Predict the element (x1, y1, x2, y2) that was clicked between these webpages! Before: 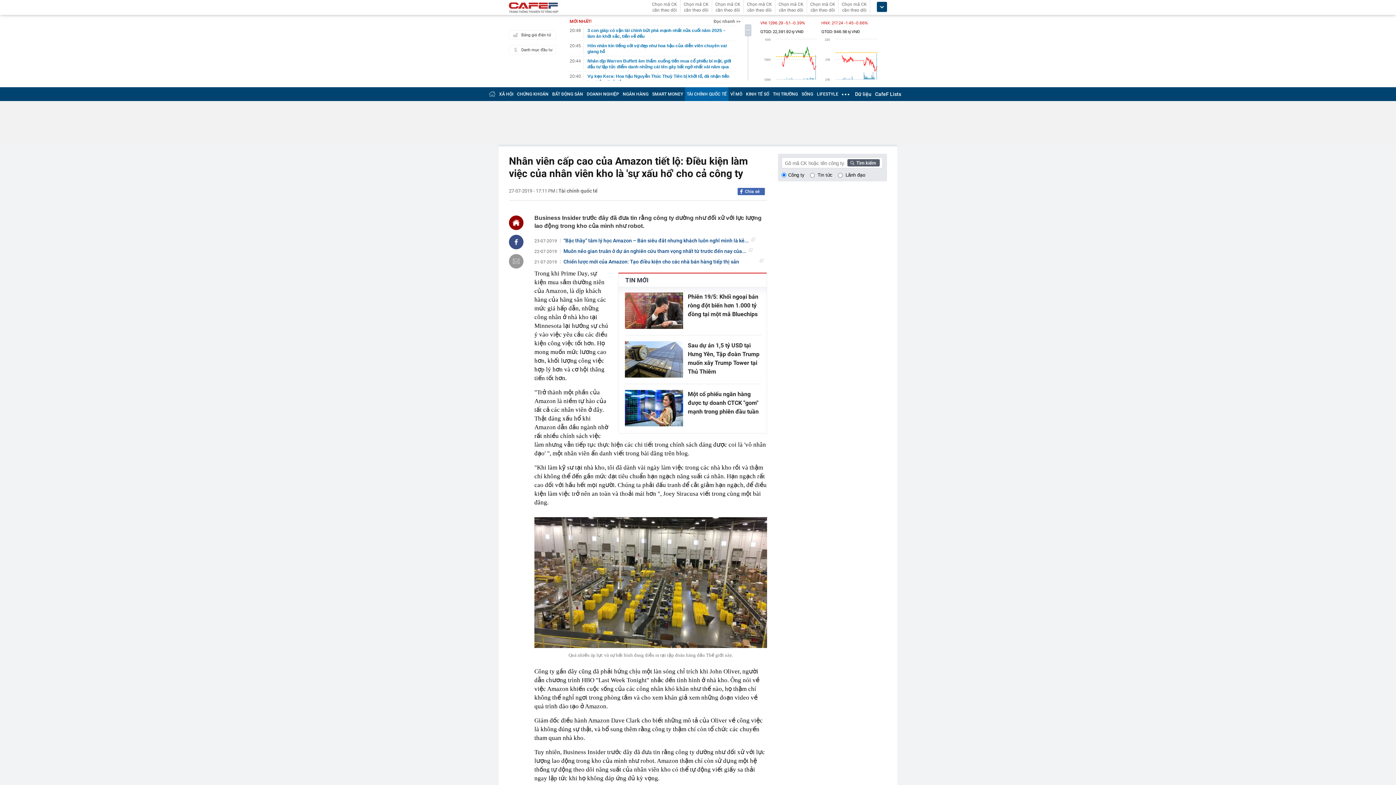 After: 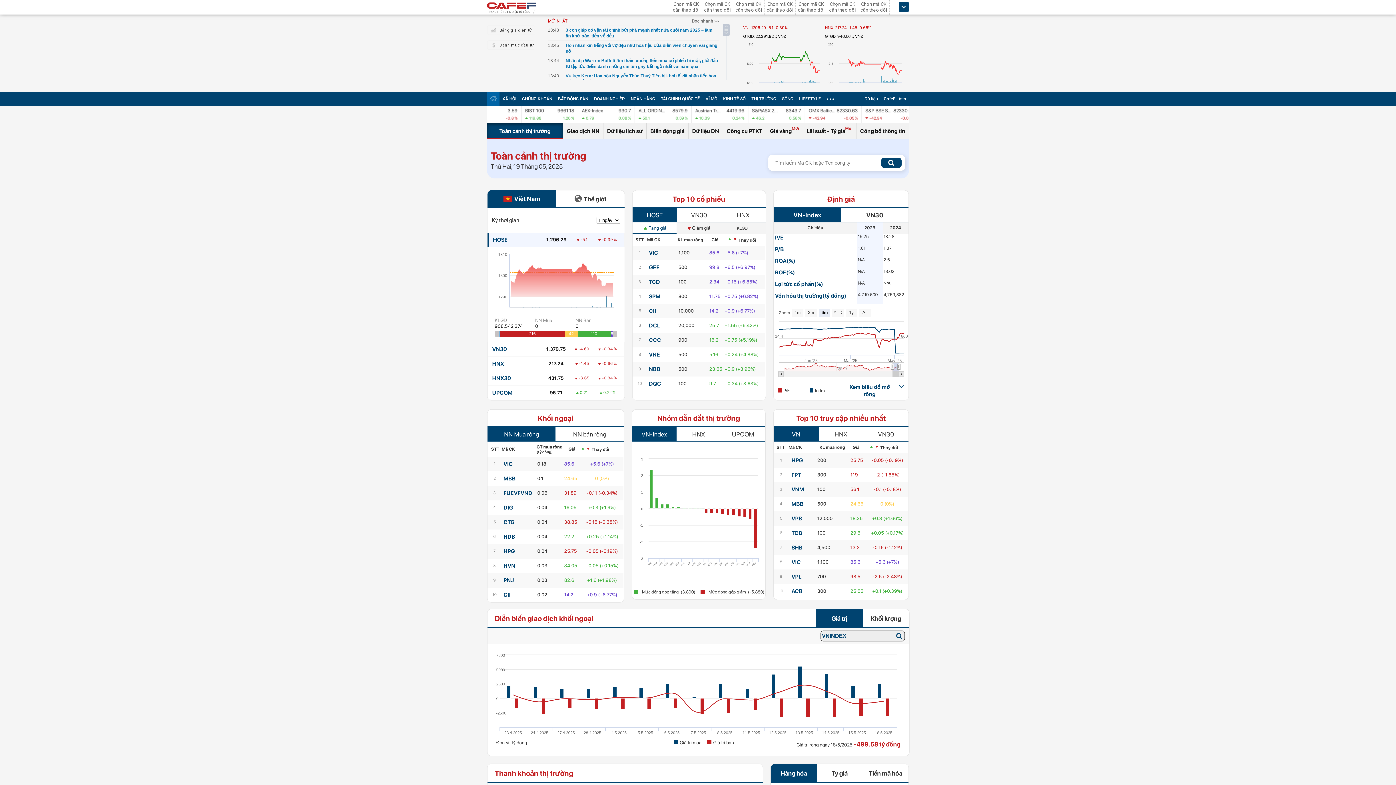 Action: bbox: (855, 91, 871, 97) label: Dữ liệu